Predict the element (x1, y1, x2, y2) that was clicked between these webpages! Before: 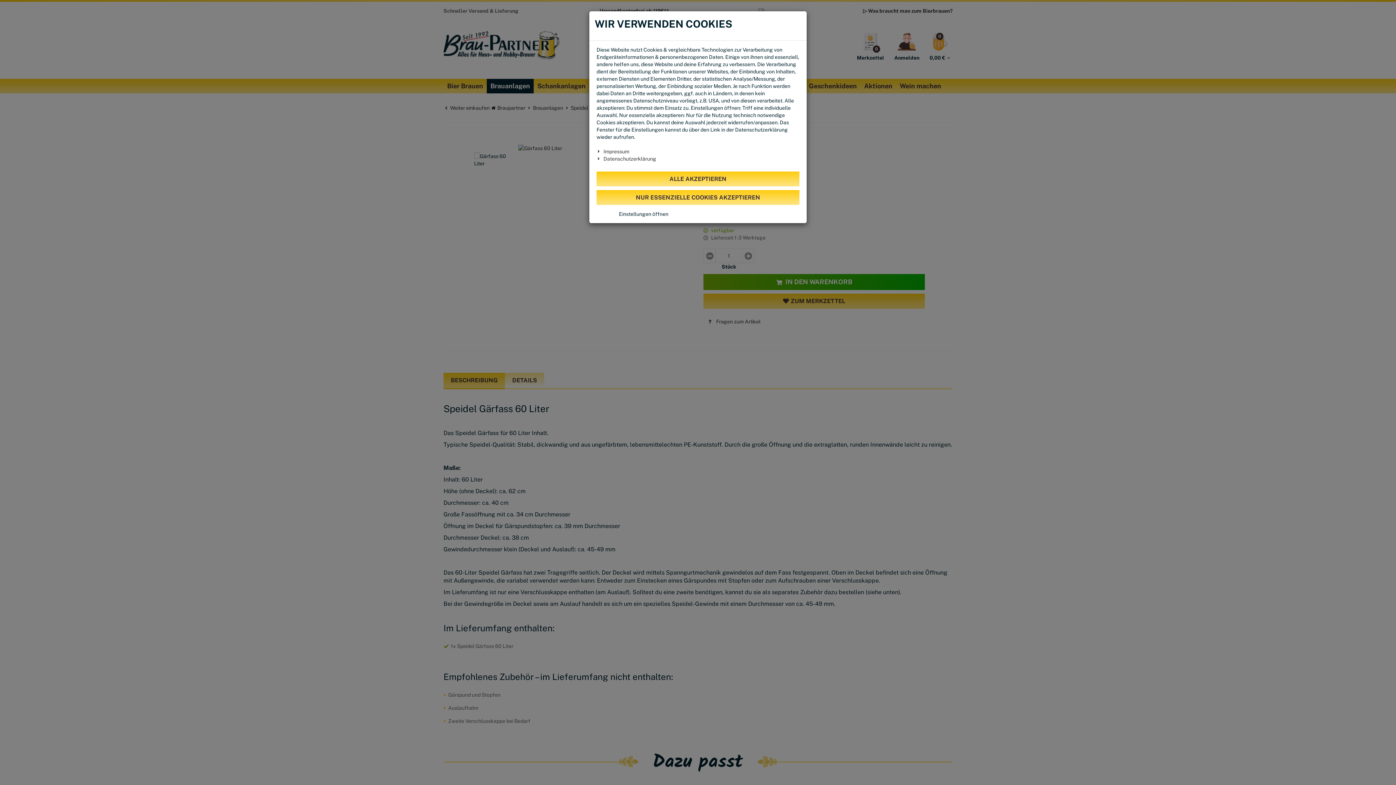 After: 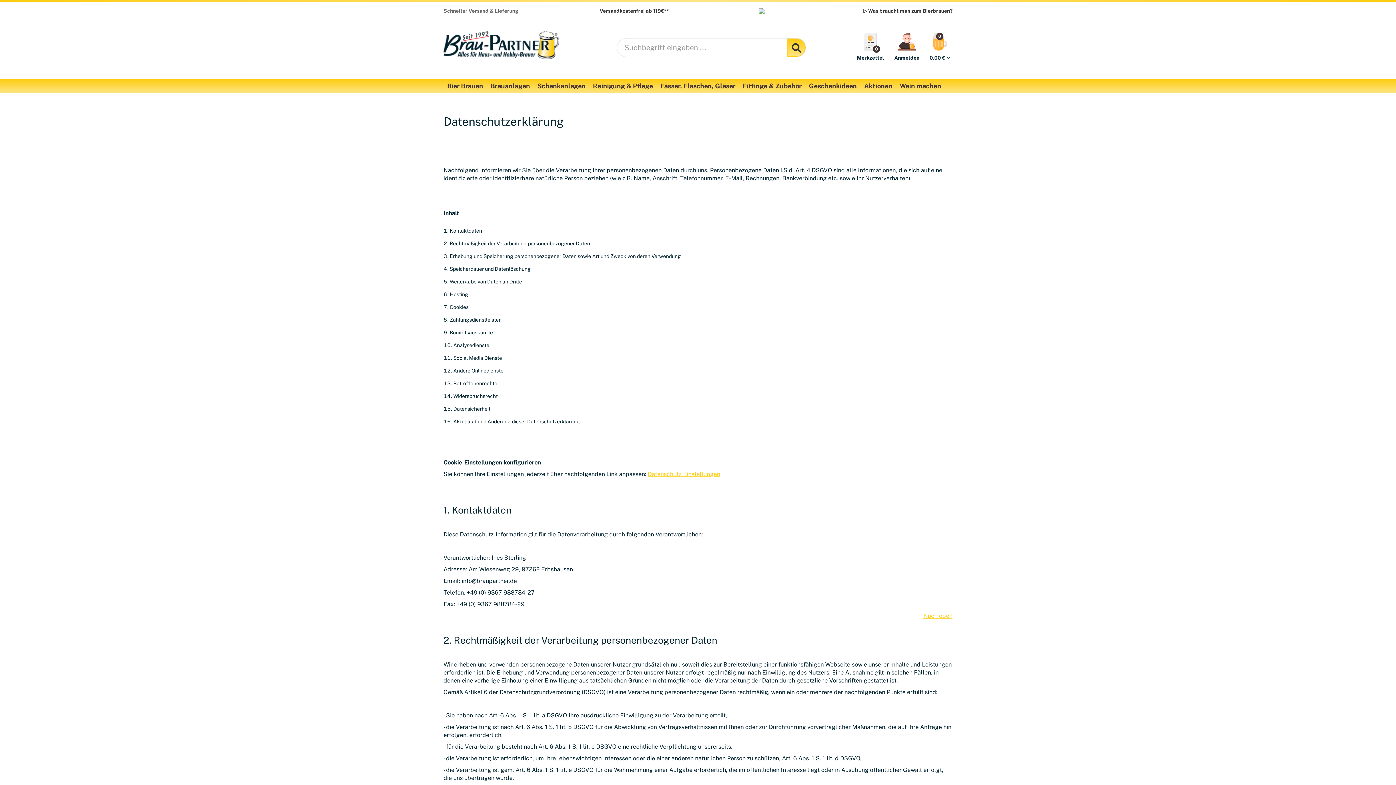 Action: label: Datenschutzerklärung bbox: (603, 156, 656, 161)